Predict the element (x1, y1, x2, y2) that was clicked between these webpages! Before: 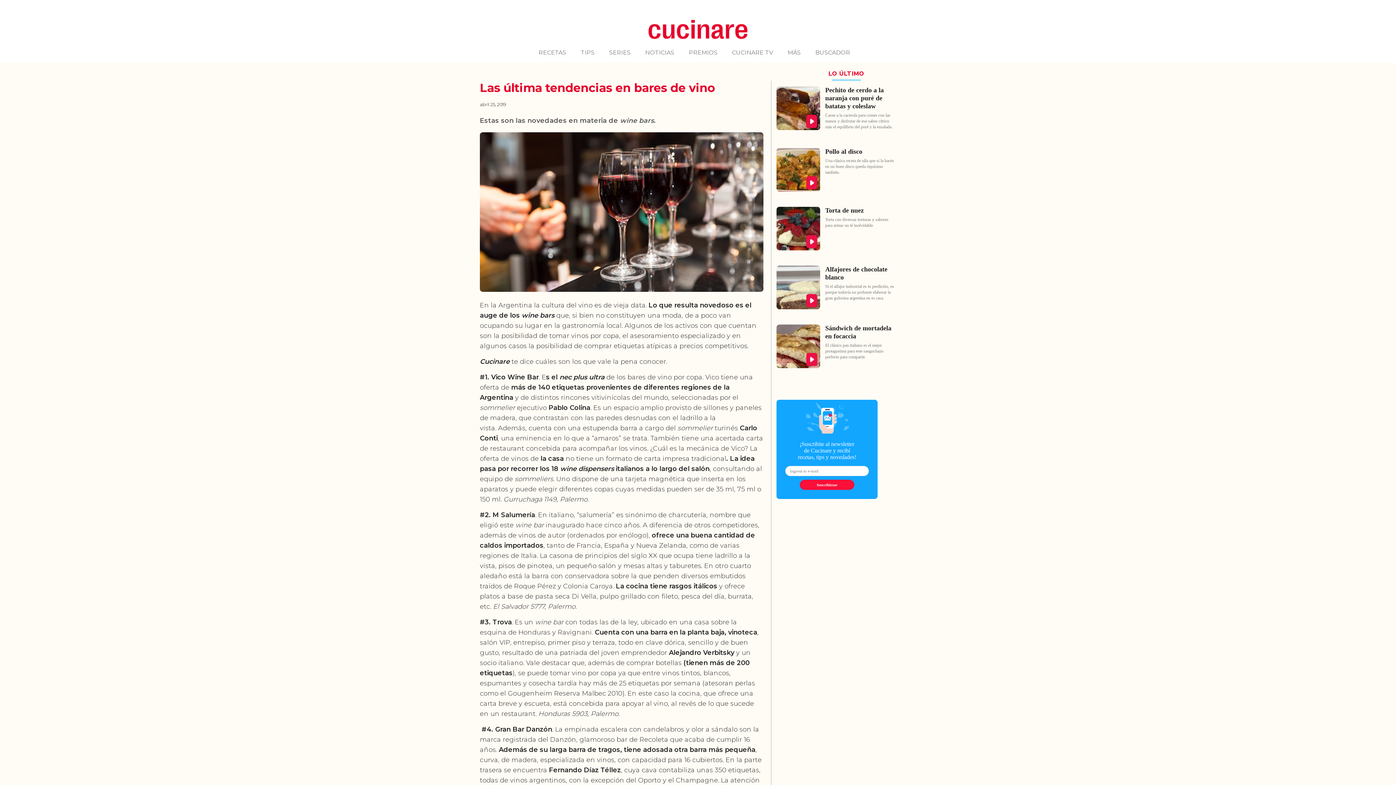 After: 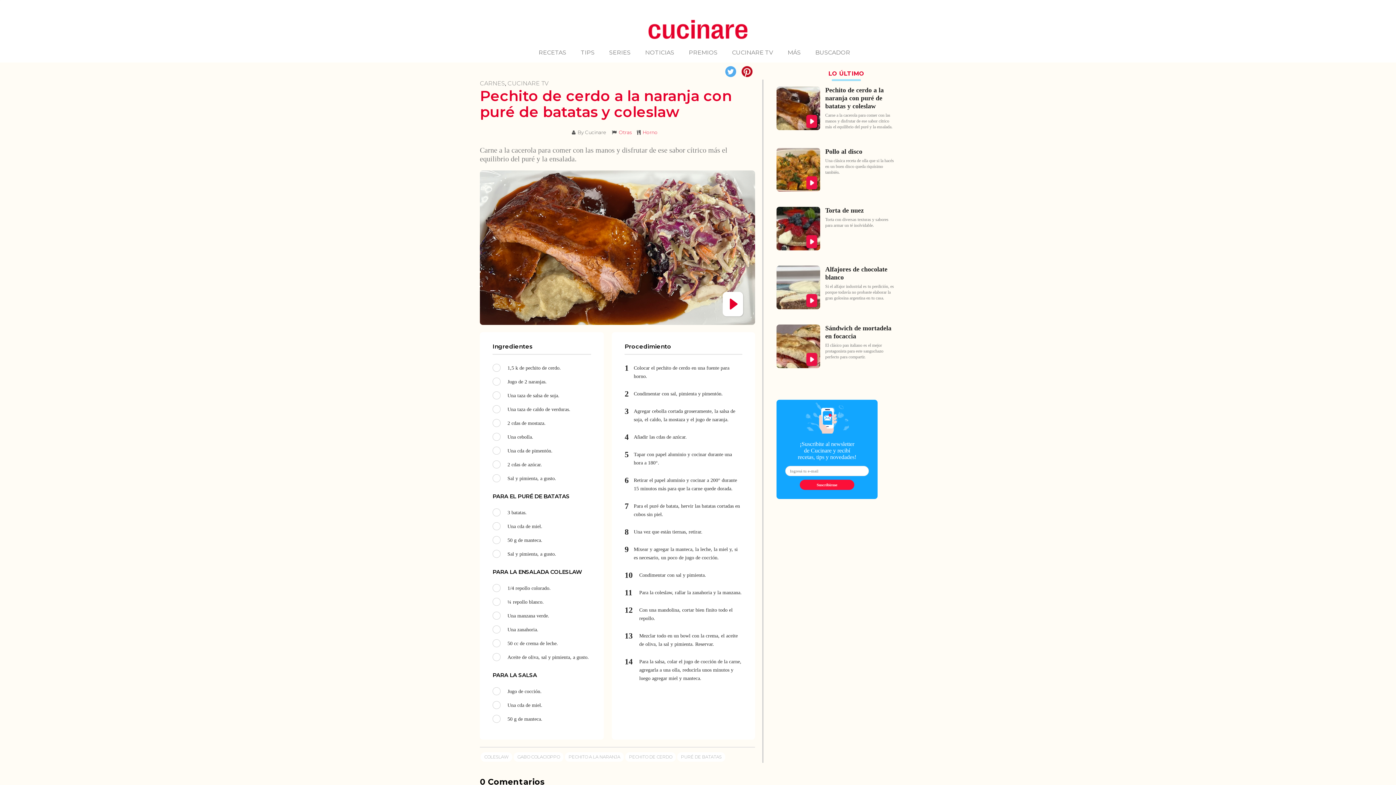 Action: bbox: (776, 86, 820, 130)